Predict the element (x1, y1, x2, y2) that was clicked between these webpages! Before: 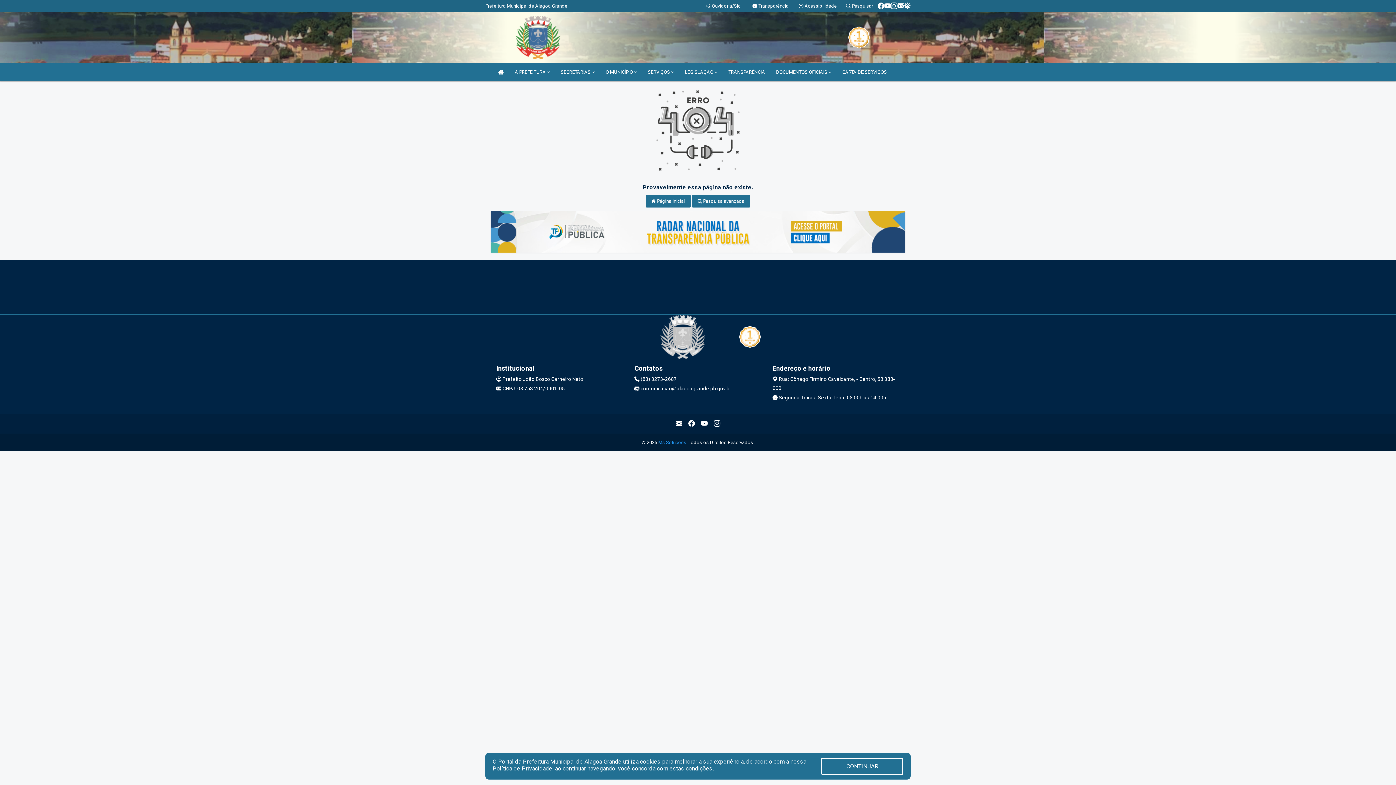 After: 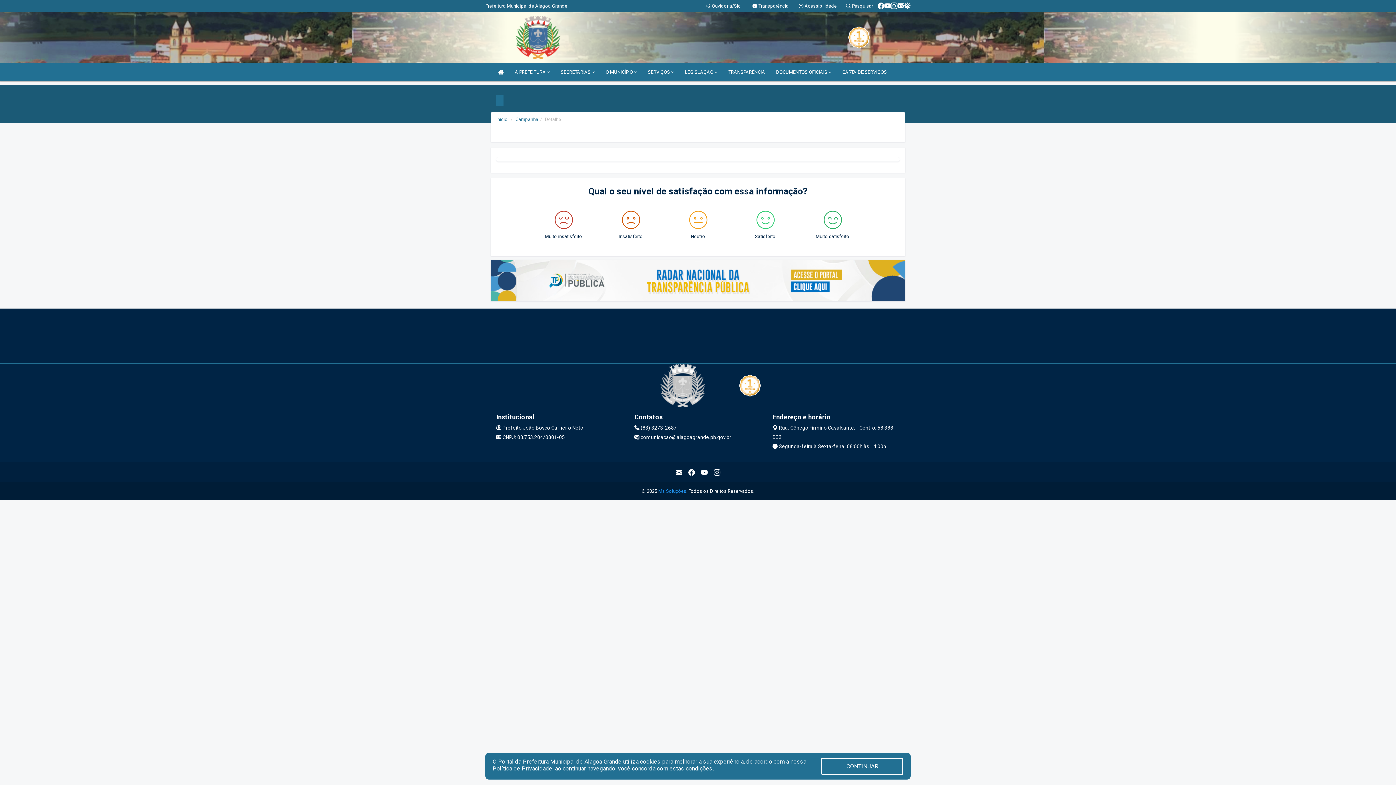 Action: bbox: (904, 2, 910, 9)